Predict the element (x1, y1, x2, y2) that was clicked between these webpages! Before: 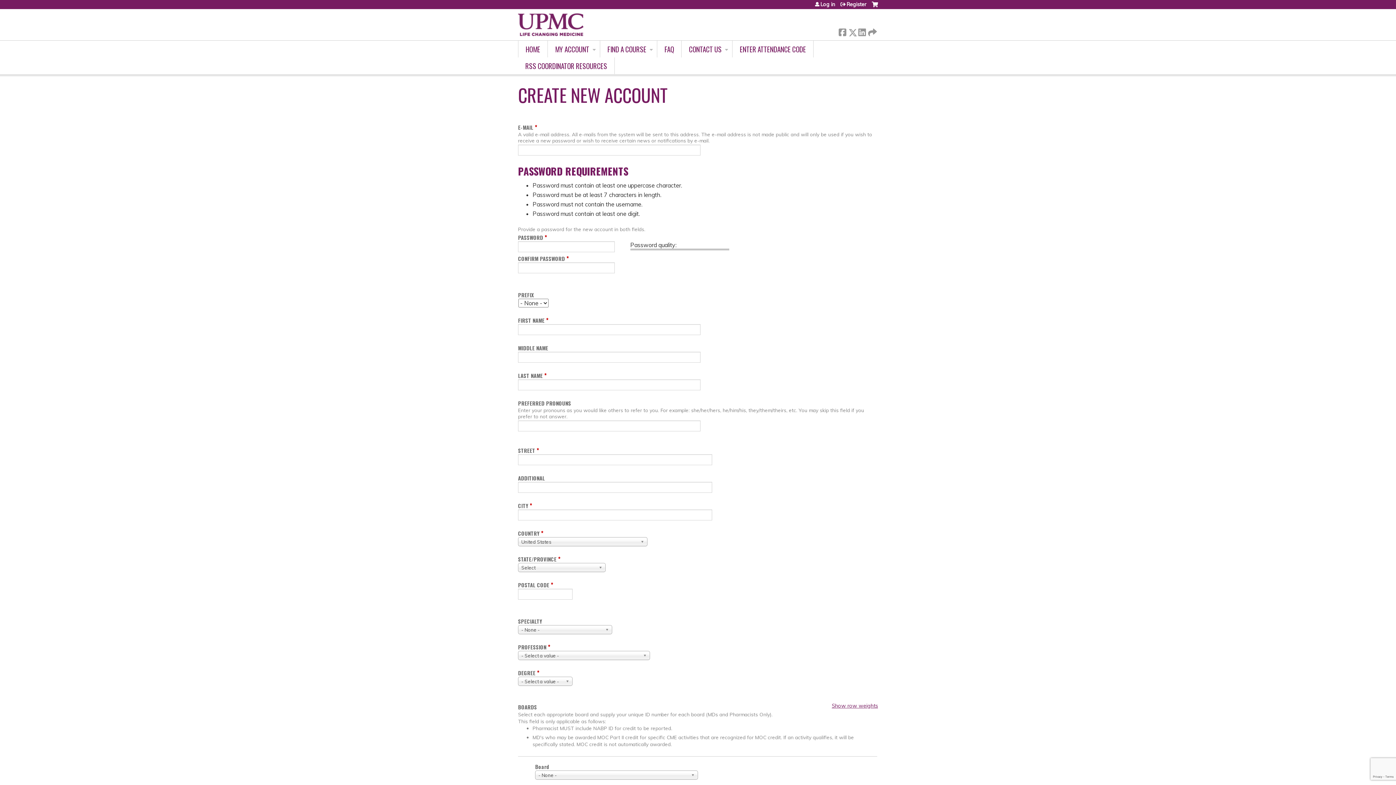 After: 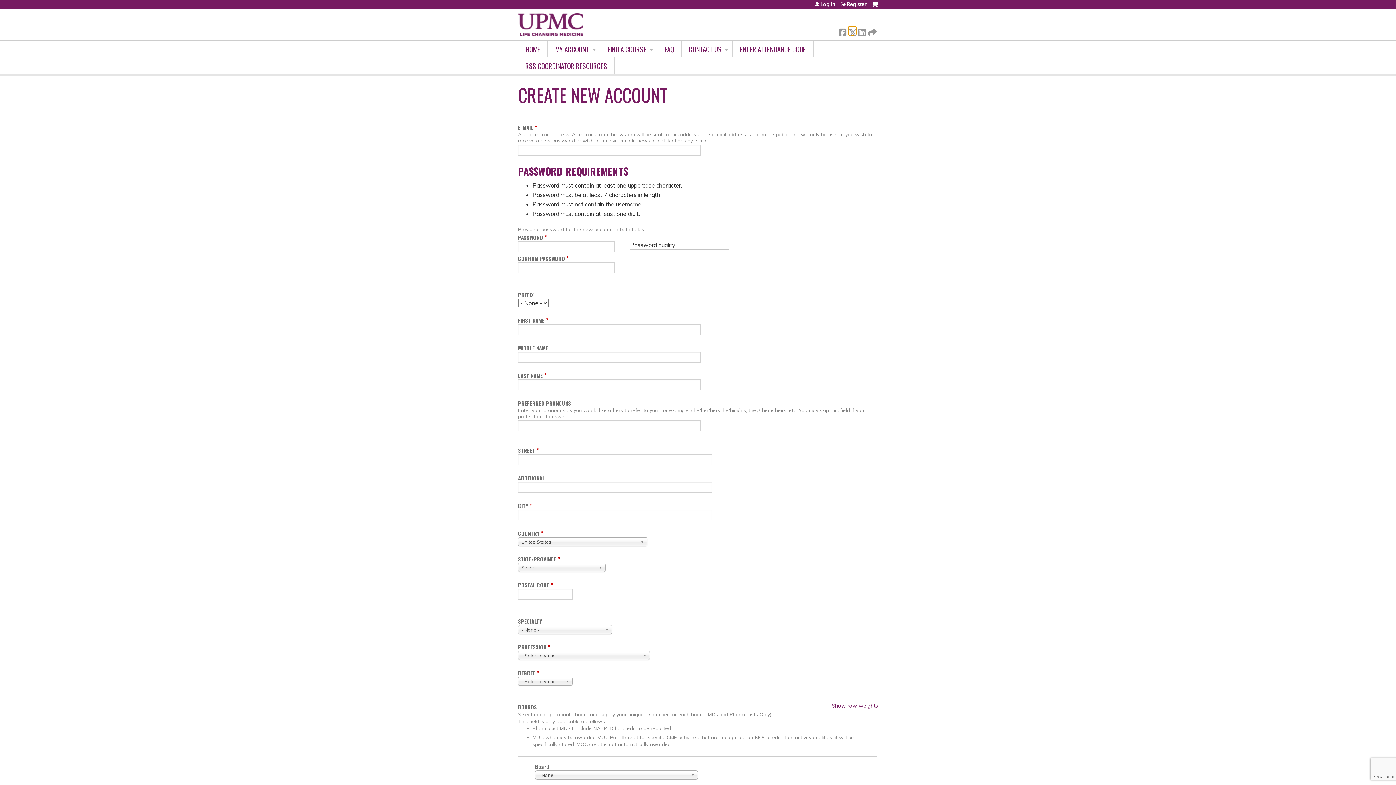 Action: bbox: (848, 26, 856, 34) label:  Twitter